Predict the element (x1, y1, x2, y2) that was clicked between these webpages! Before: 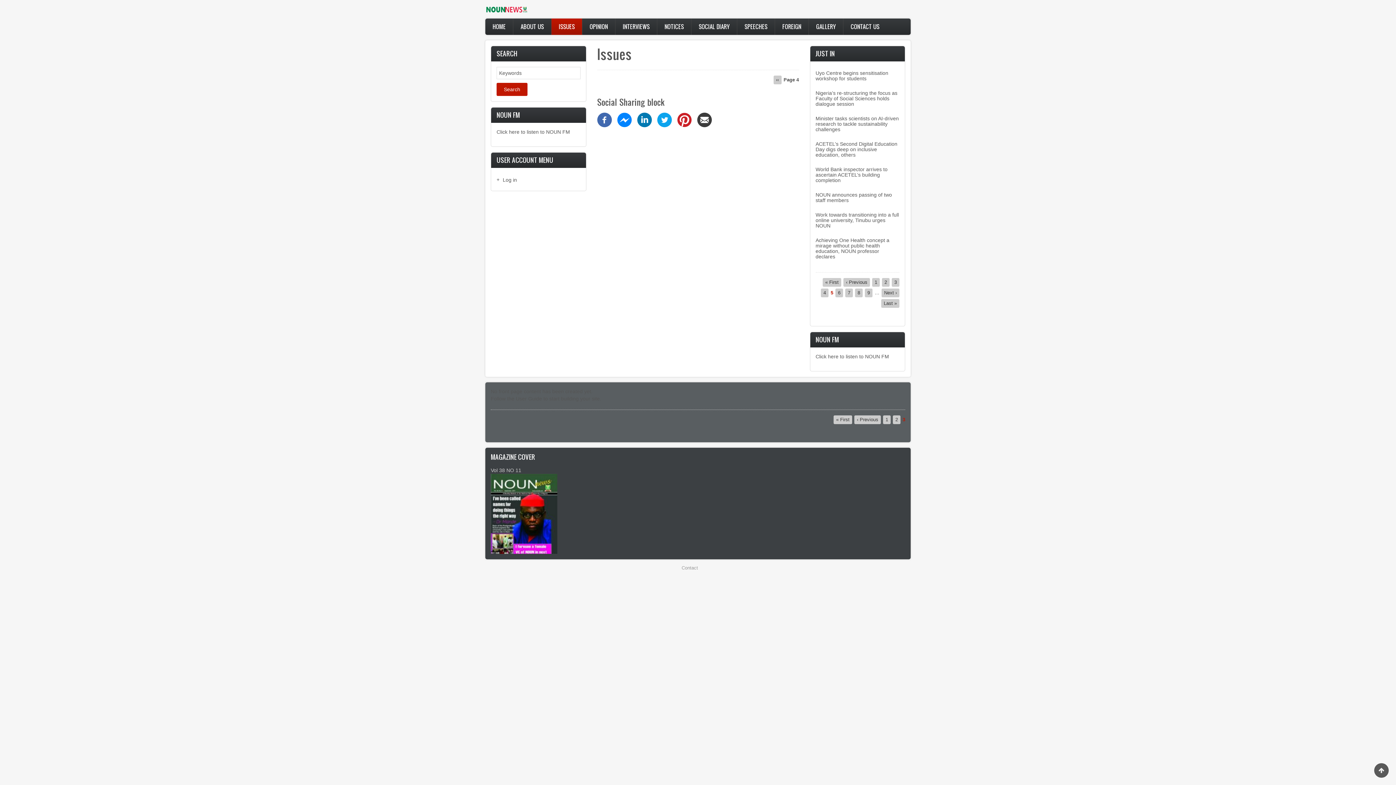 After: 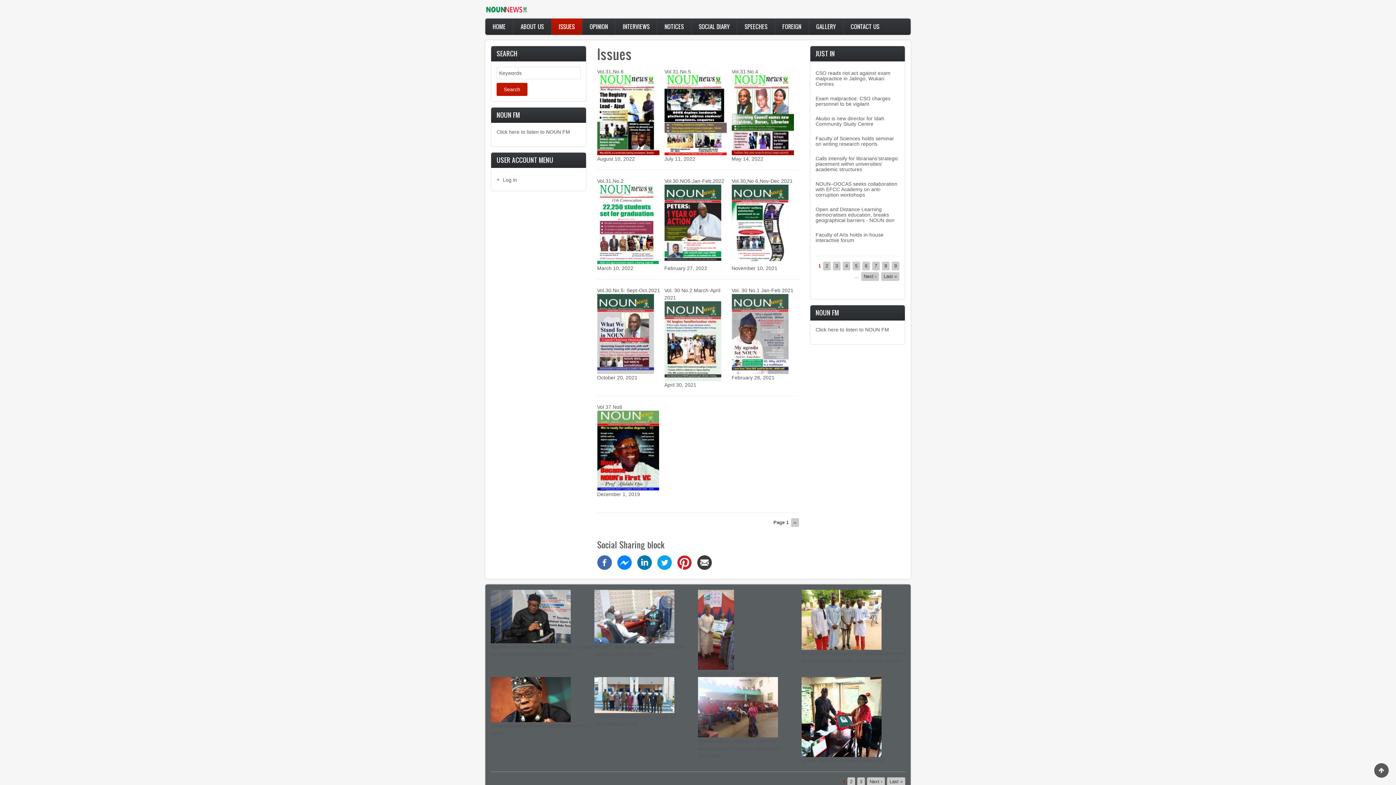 Action: bbox: (833, 415, 852, 424) label: First page
« First